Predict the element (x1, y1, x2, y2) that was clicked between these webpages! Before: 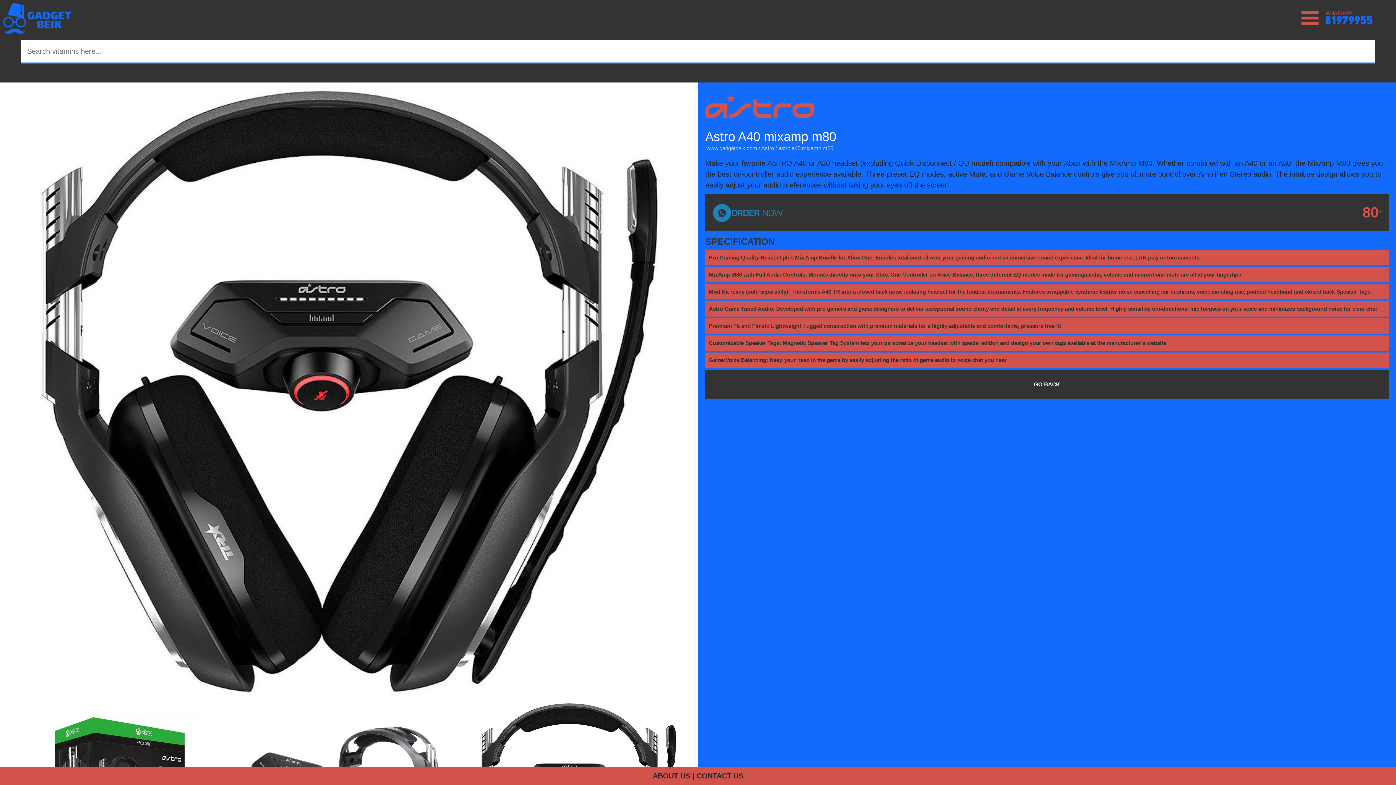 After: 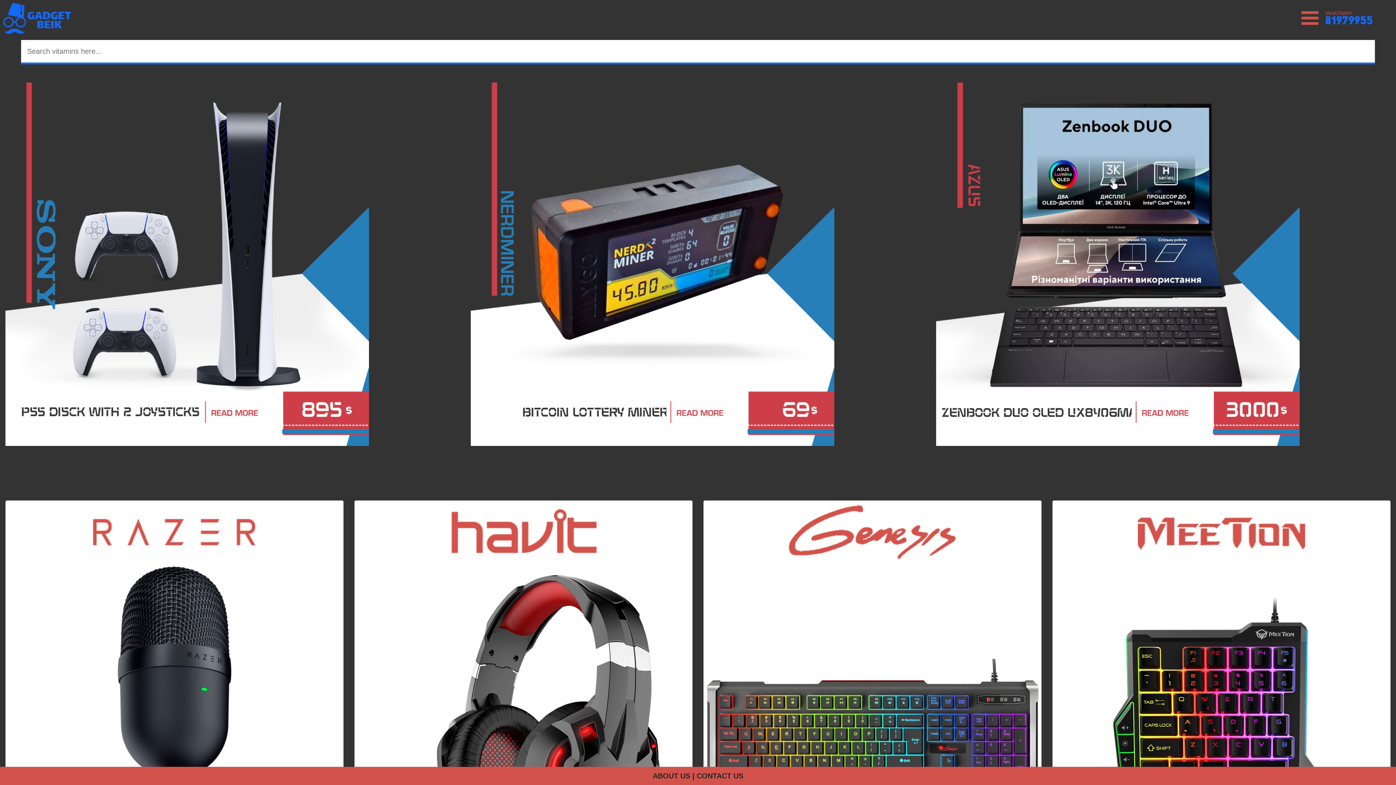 Action: bbox: (0, 15, 80, 19)